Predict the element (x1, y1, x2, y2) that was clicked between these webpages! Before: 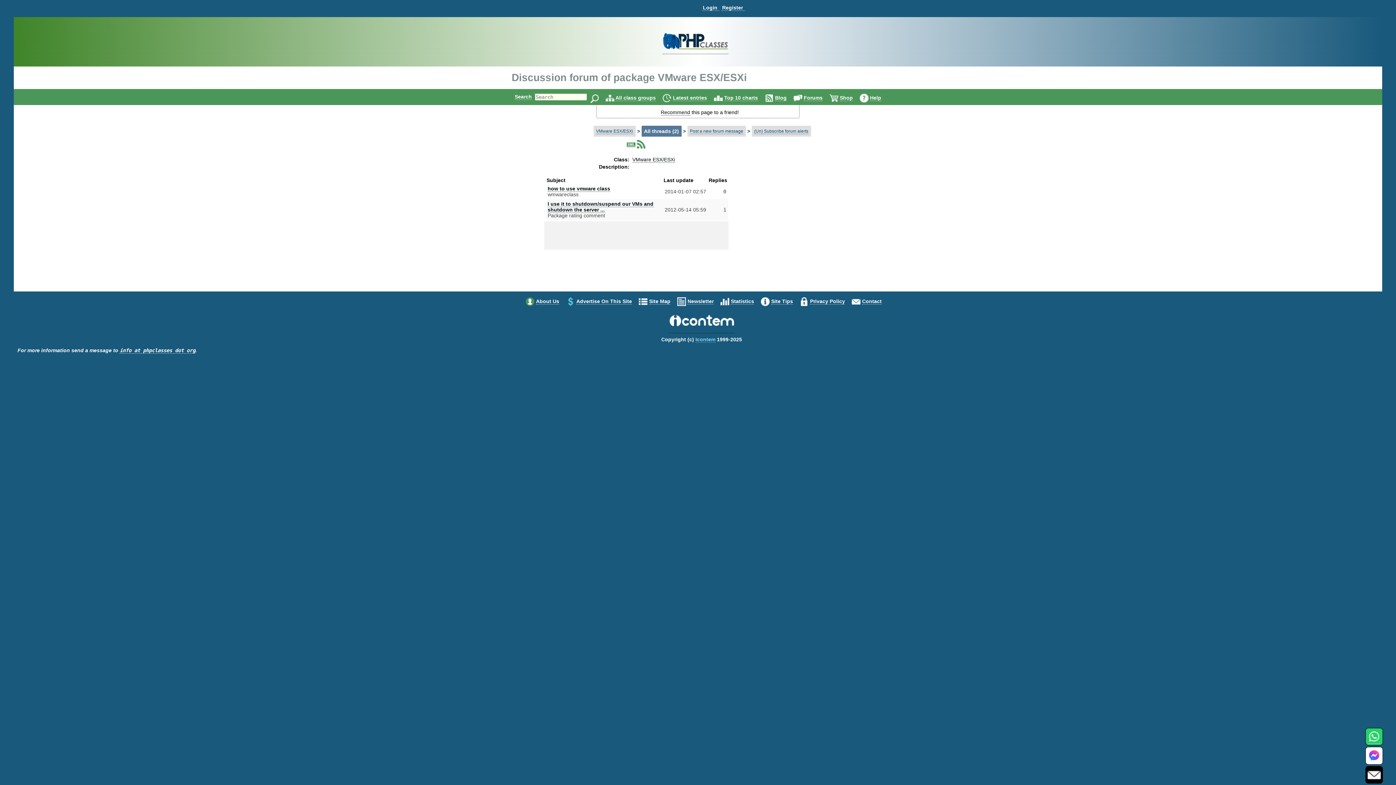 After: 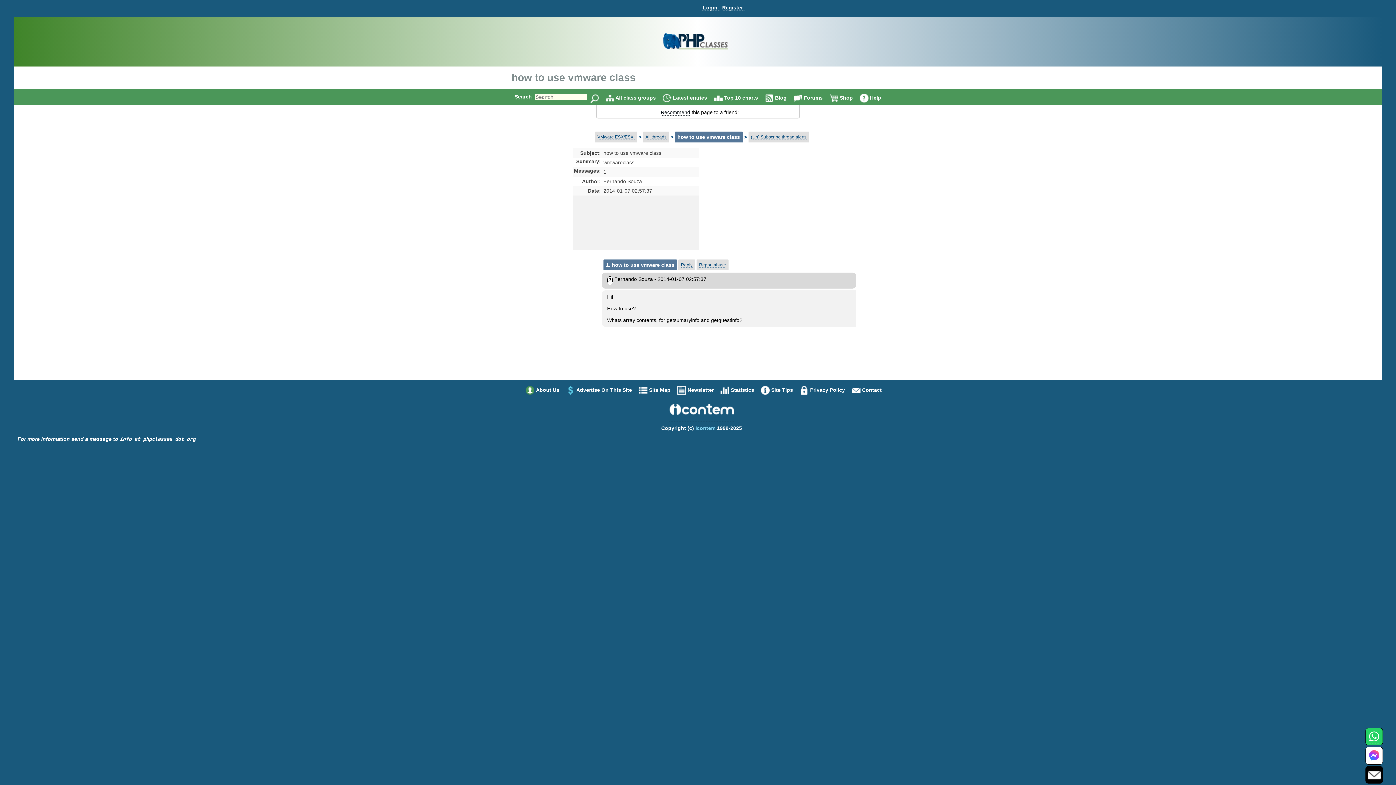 Action: label: how to use vmware class bbox: (547, 185, 610, 192)